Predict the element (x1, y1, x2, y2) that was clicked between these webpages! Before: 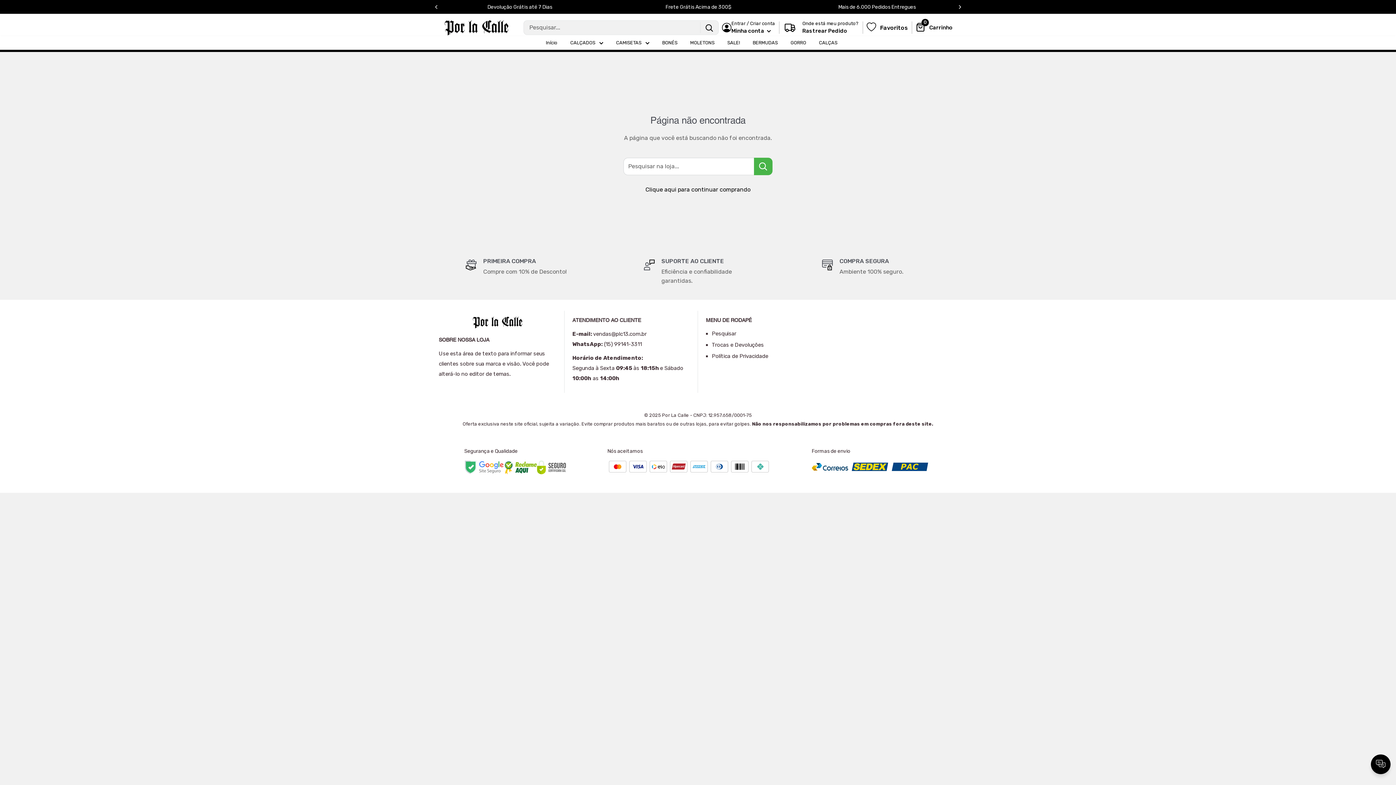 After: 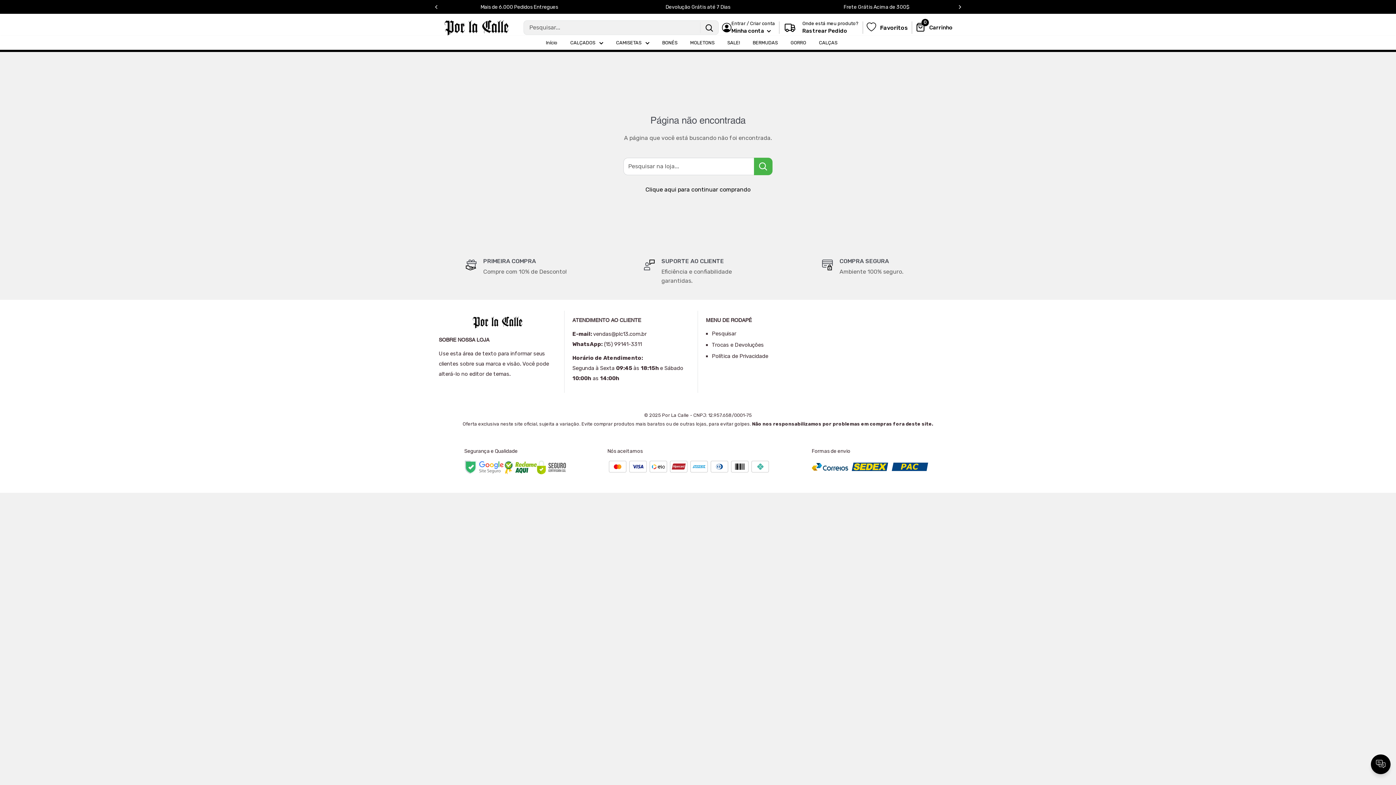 Action: bbox: (430, 0, 442, 13) label: Previous